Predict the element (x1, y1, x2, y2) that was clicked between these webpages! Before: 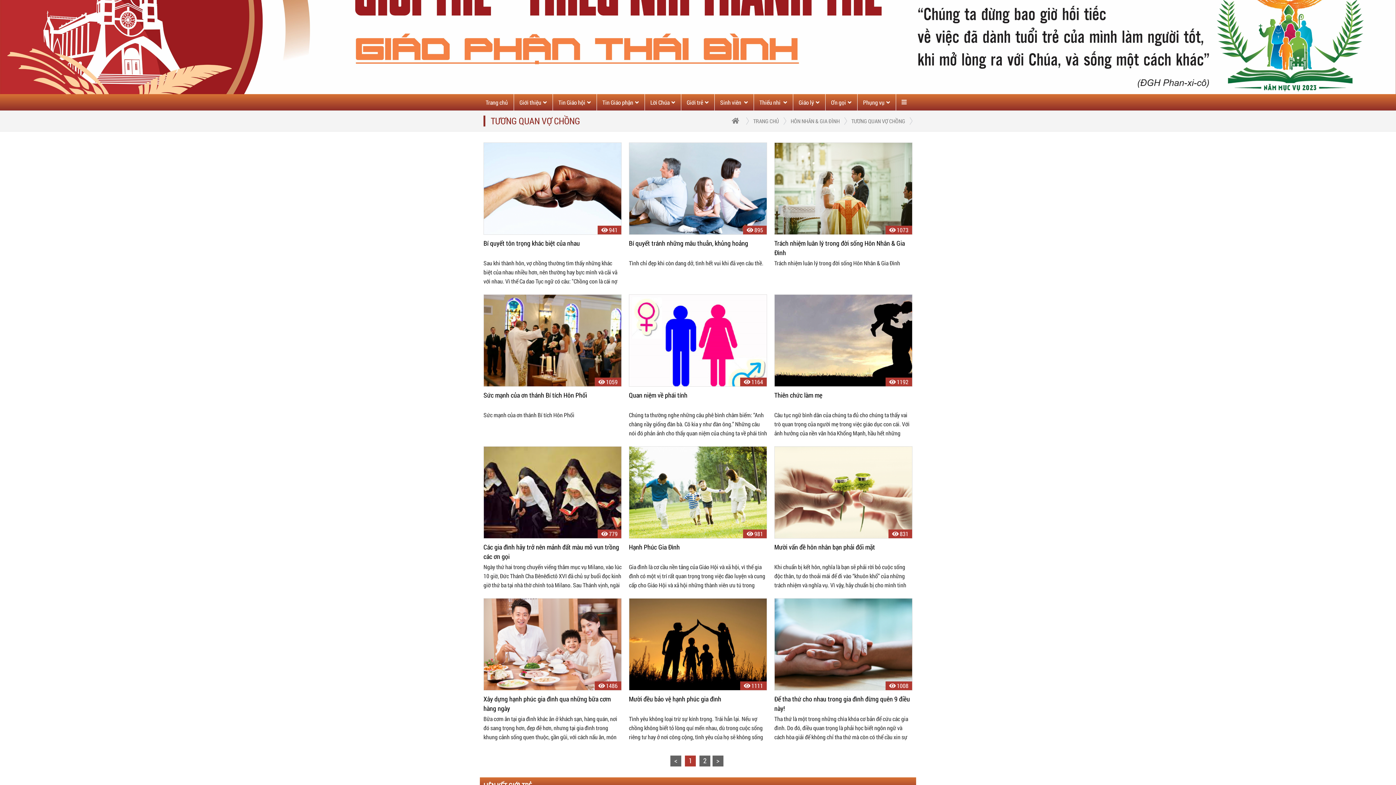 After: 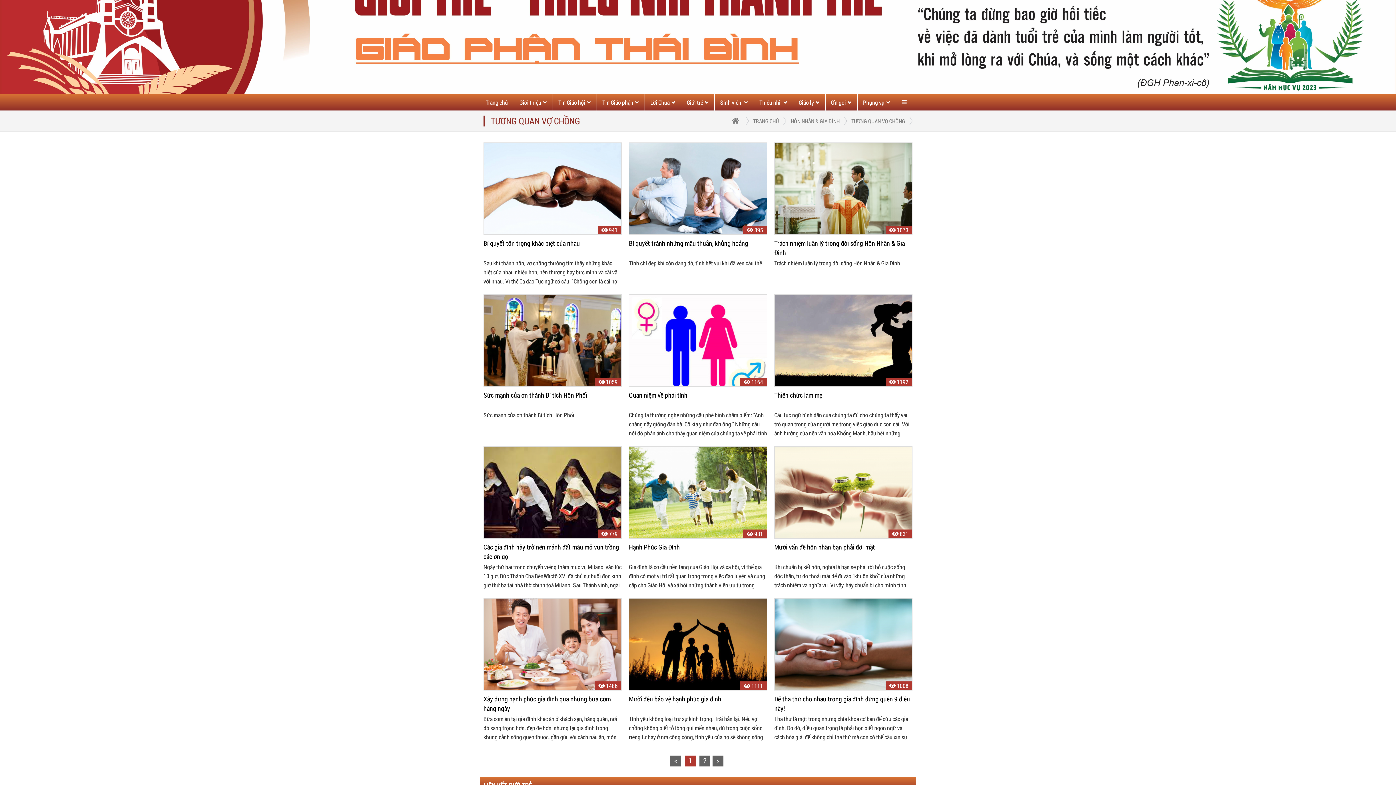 Action: label: 1 bbox: (685, 756, 696, 766)